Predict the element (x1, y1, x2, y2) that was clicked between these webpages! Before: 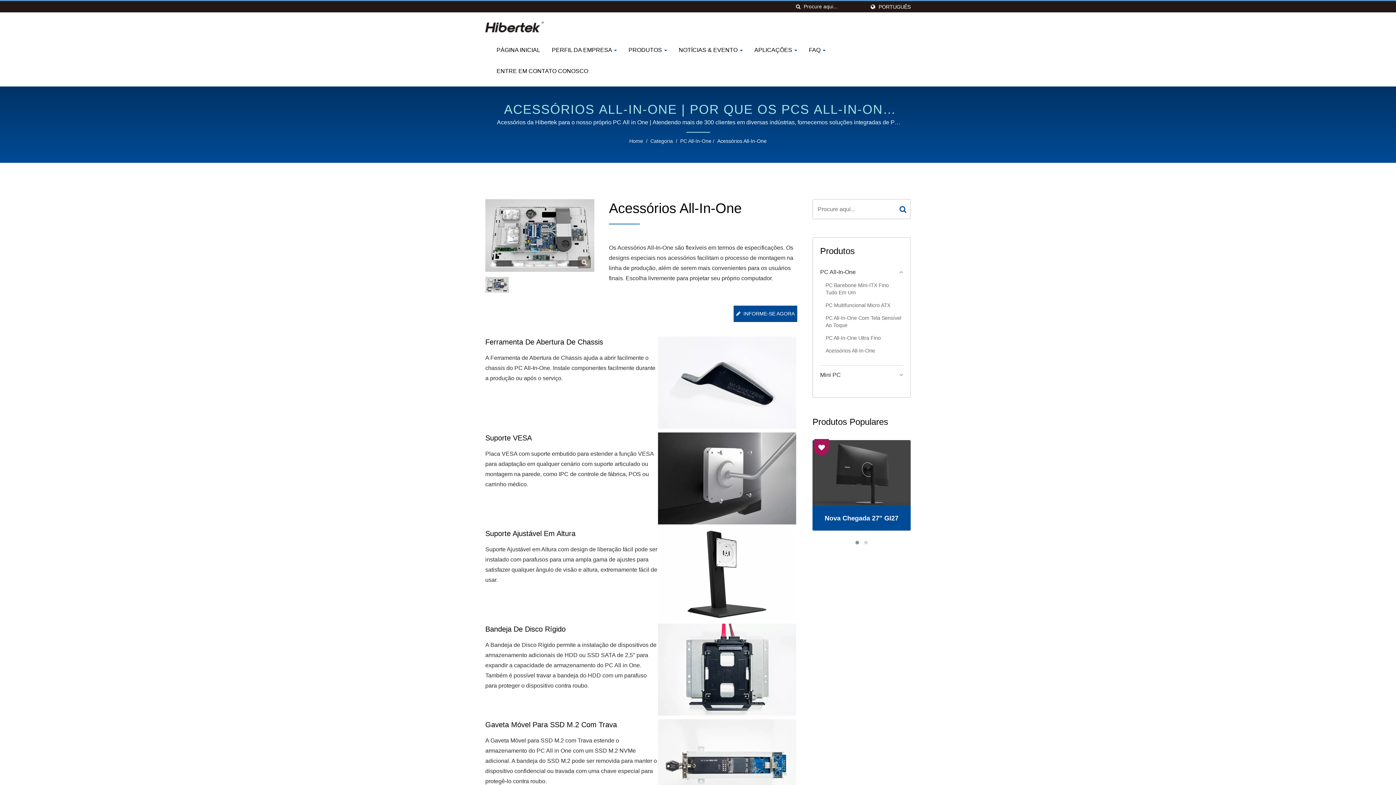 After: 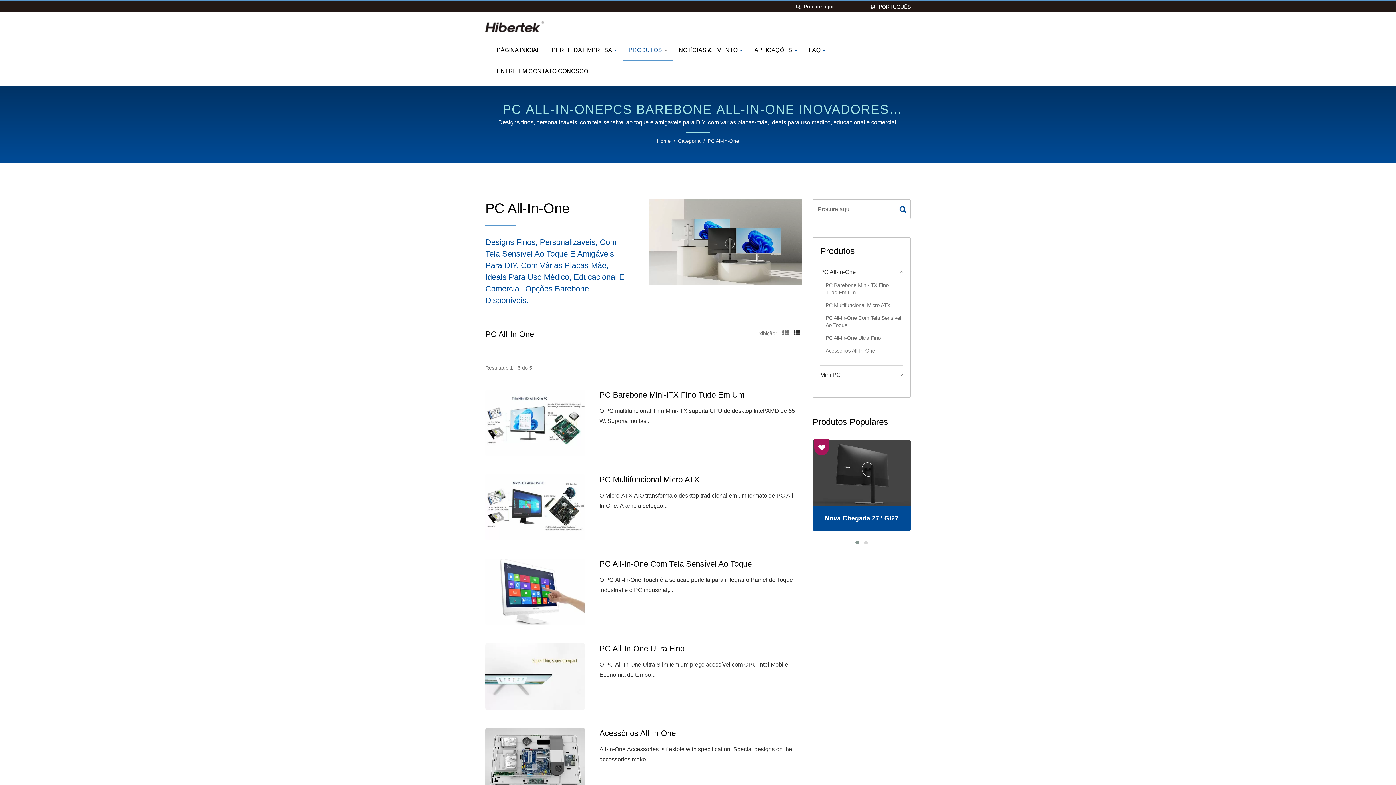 Action: bbox: (680, 137, 711, 144) label: PC All-In-One